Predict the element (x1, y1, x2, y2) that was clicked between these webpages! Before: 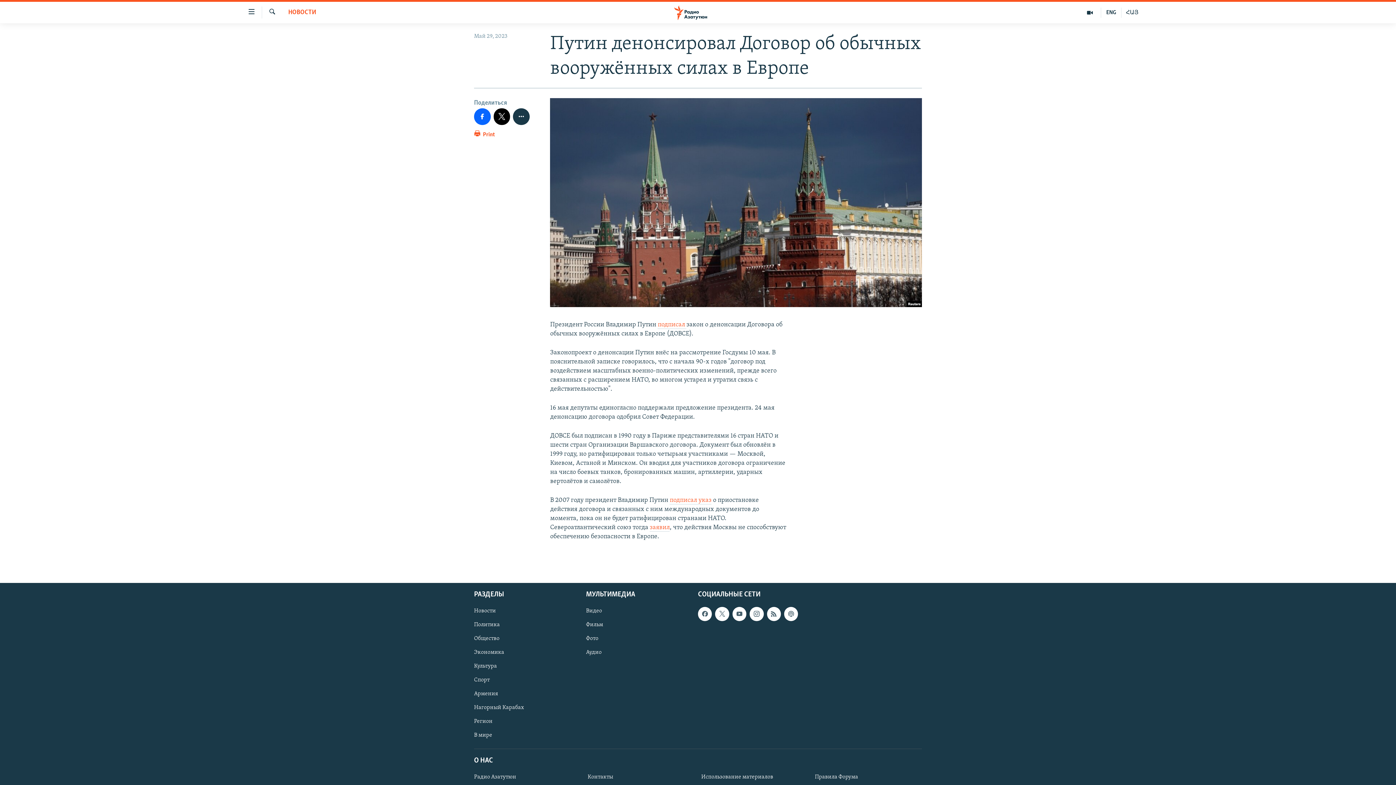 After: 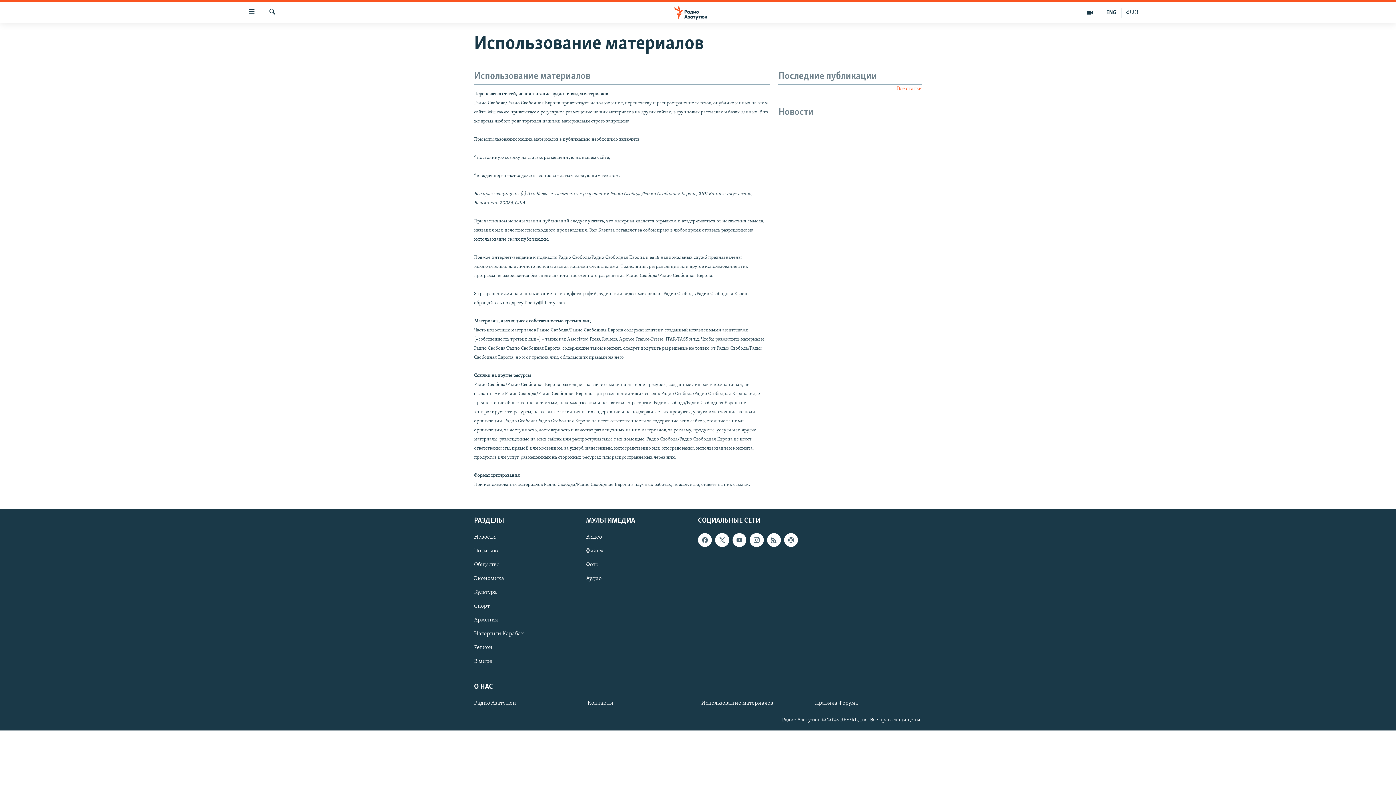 Action: bbox: (701, 773, 804, 781) label: Использование материалов